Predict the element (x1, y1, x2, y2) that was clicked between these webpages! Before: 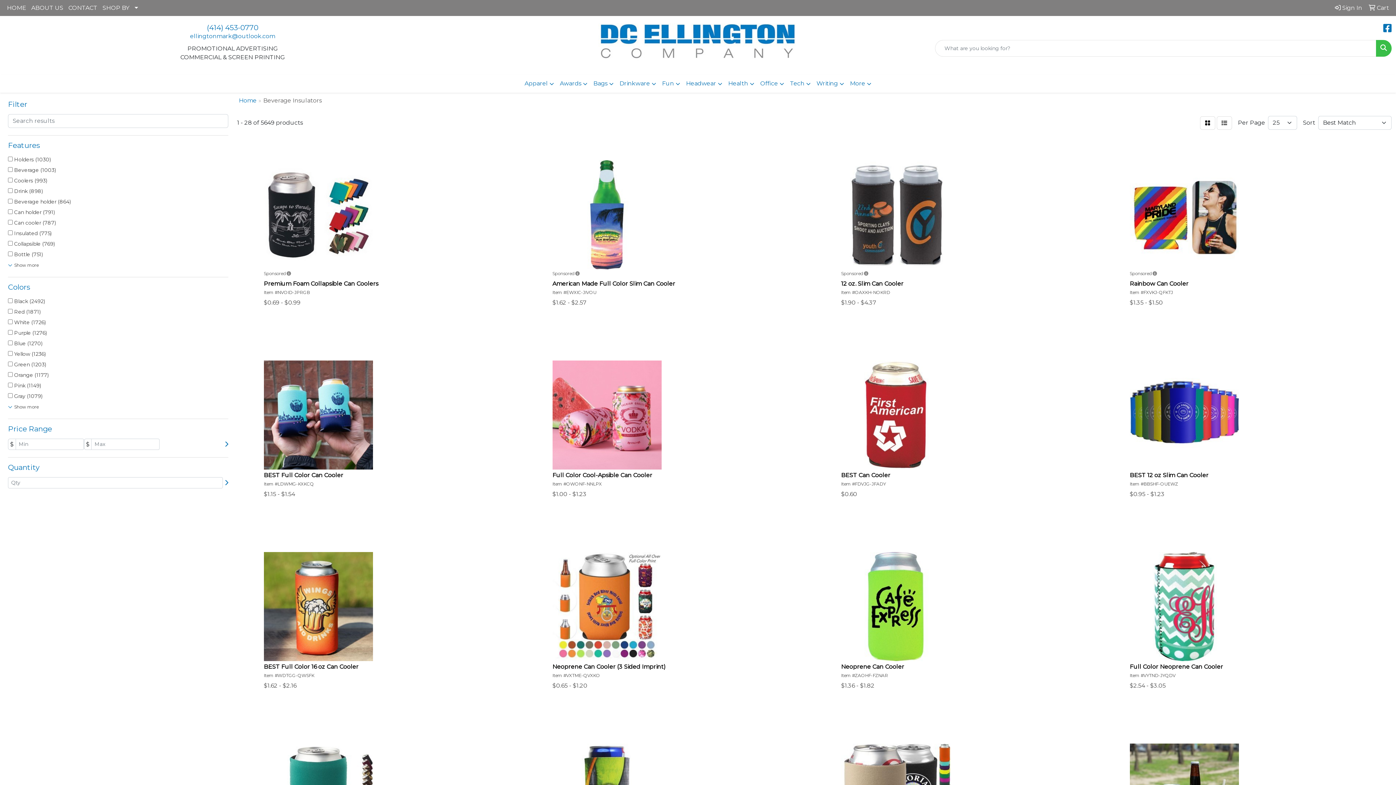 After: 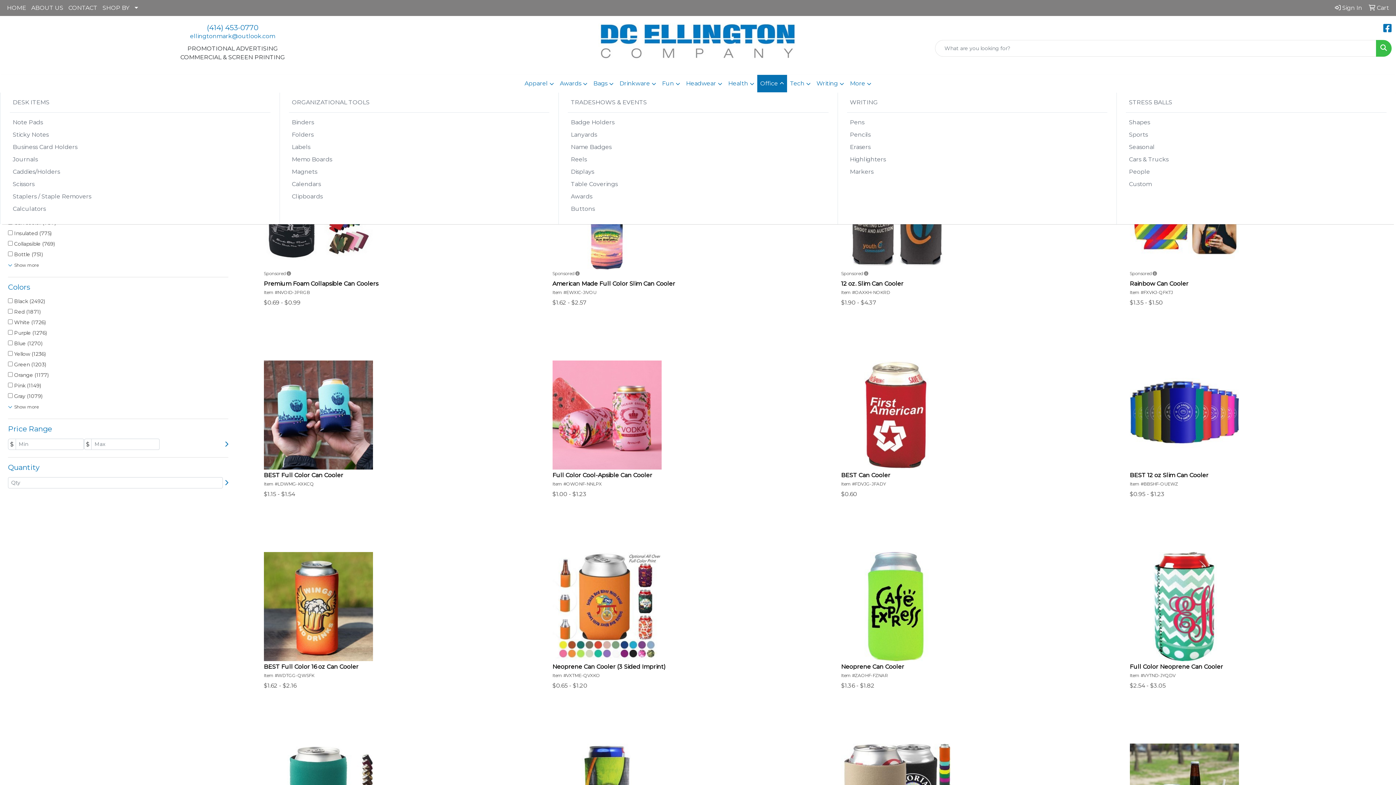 Action: bbox: (757, 74, 787, 92) label: Office